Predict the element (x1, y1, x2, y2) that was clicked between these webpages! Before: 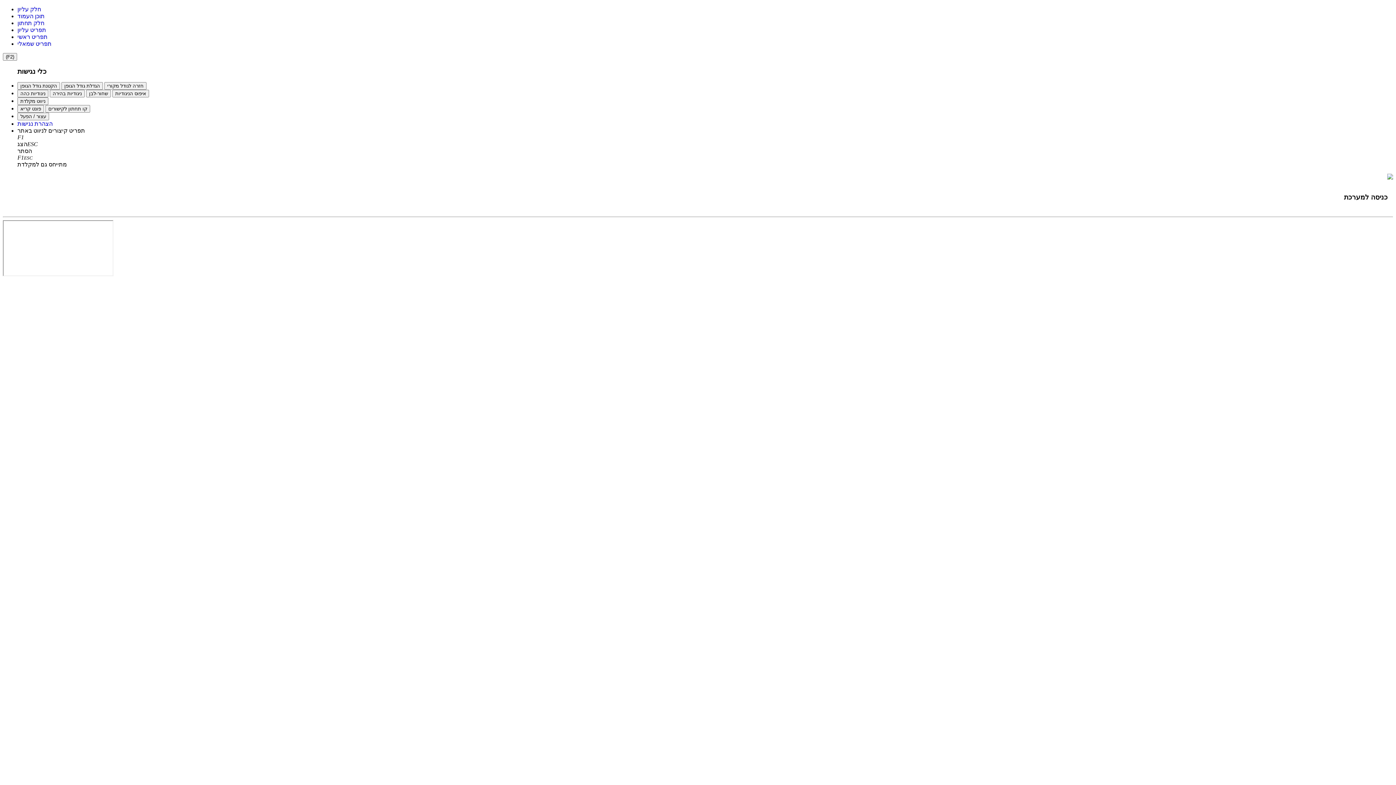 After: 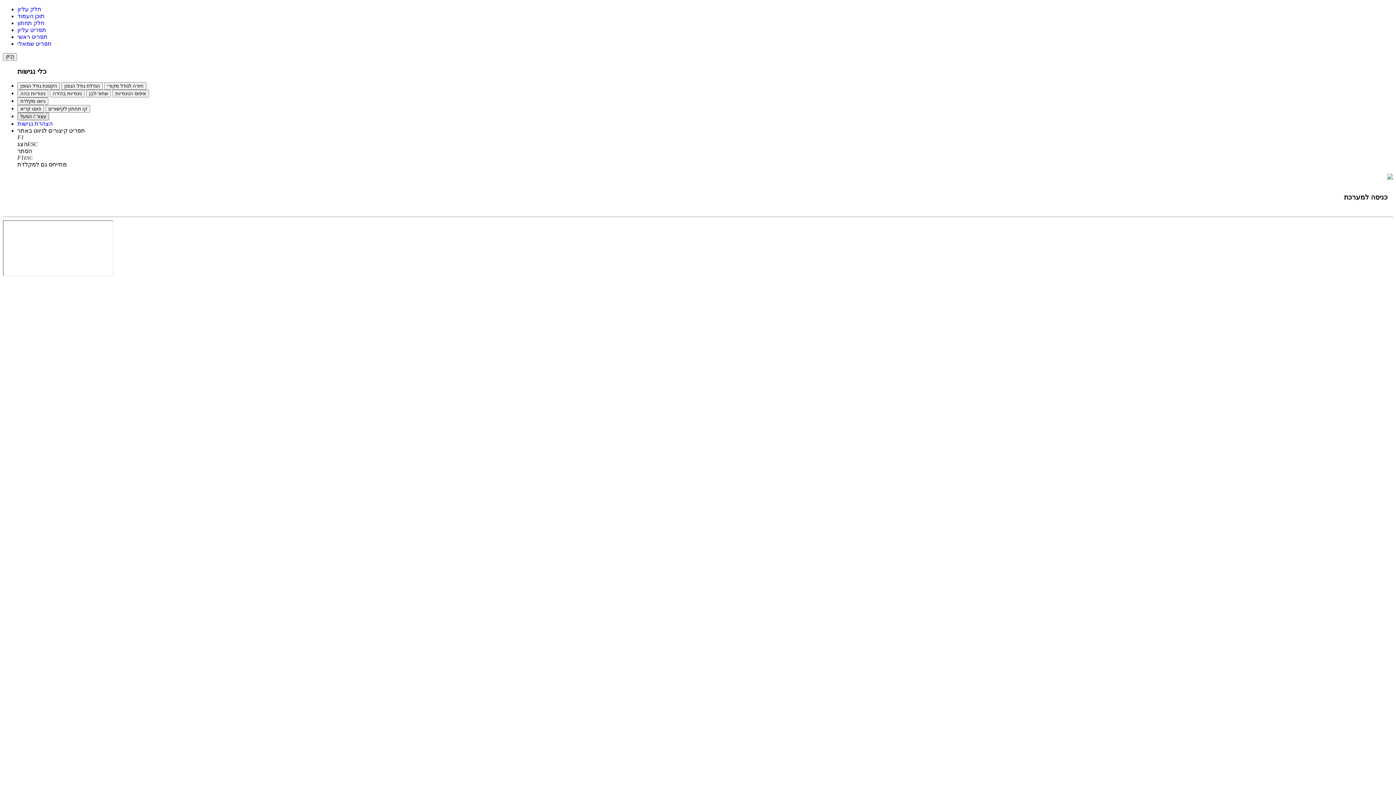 Action: bbox: (17, 112, 49, 120) label: עצור / הפעל